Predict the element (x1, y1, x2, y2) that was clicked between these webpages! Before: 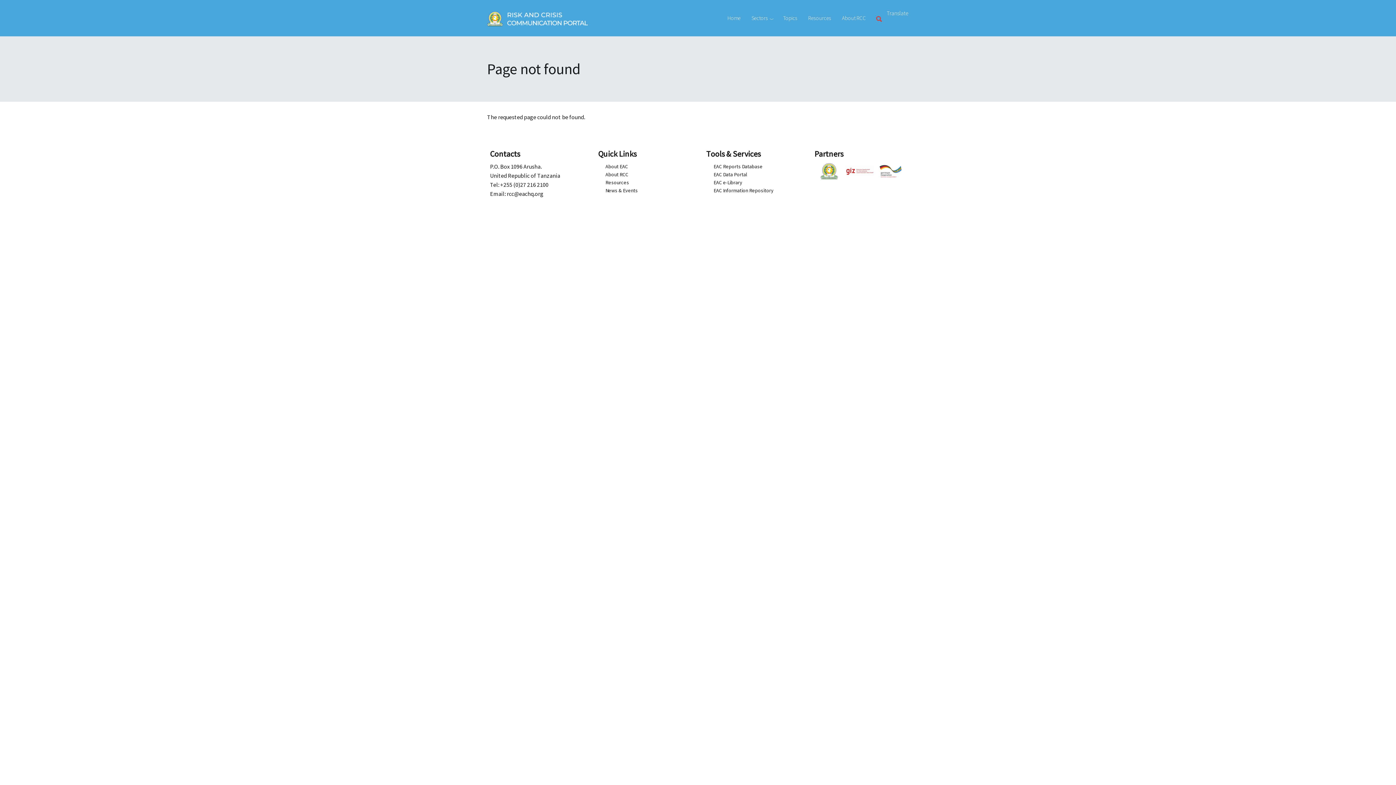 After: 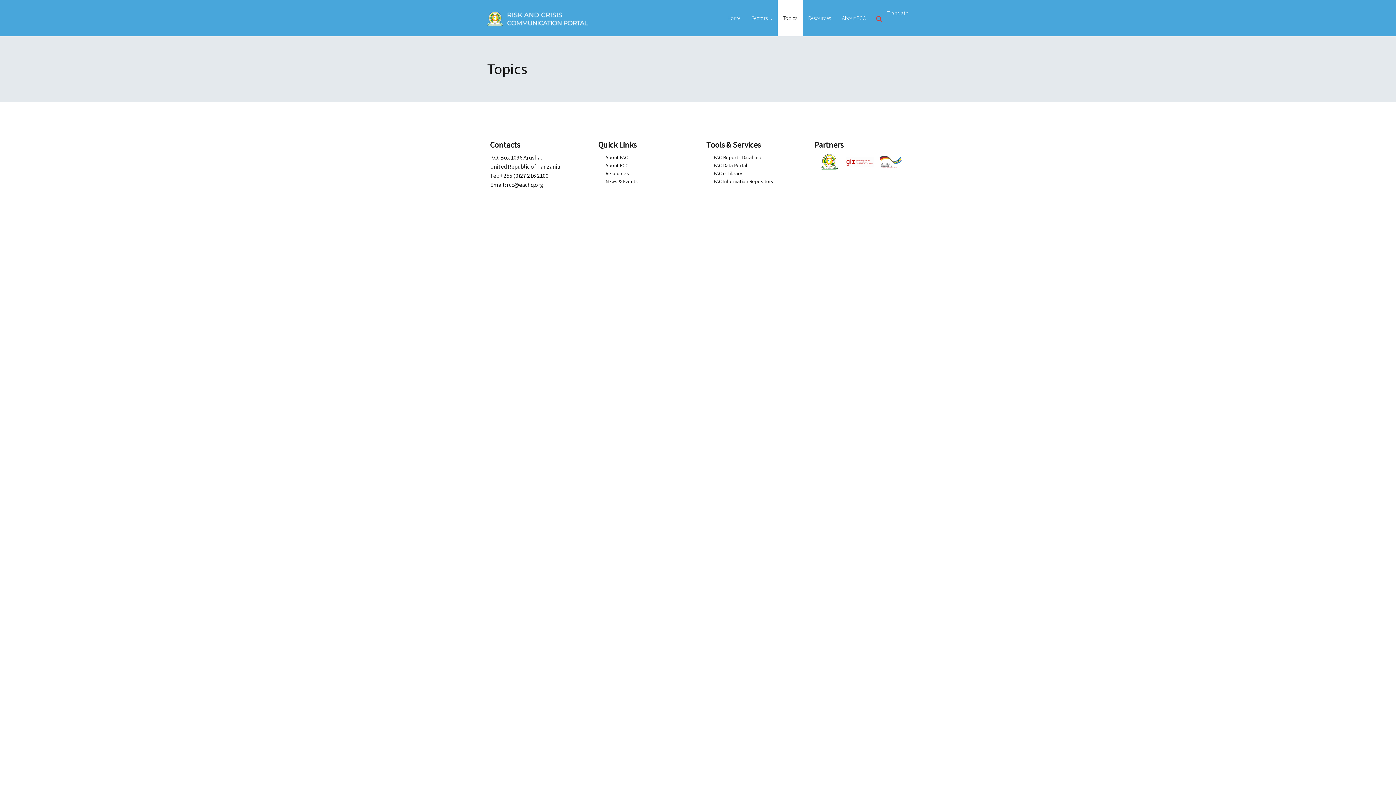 Action: label: Topics bbox: (777, 0, 802, 36)